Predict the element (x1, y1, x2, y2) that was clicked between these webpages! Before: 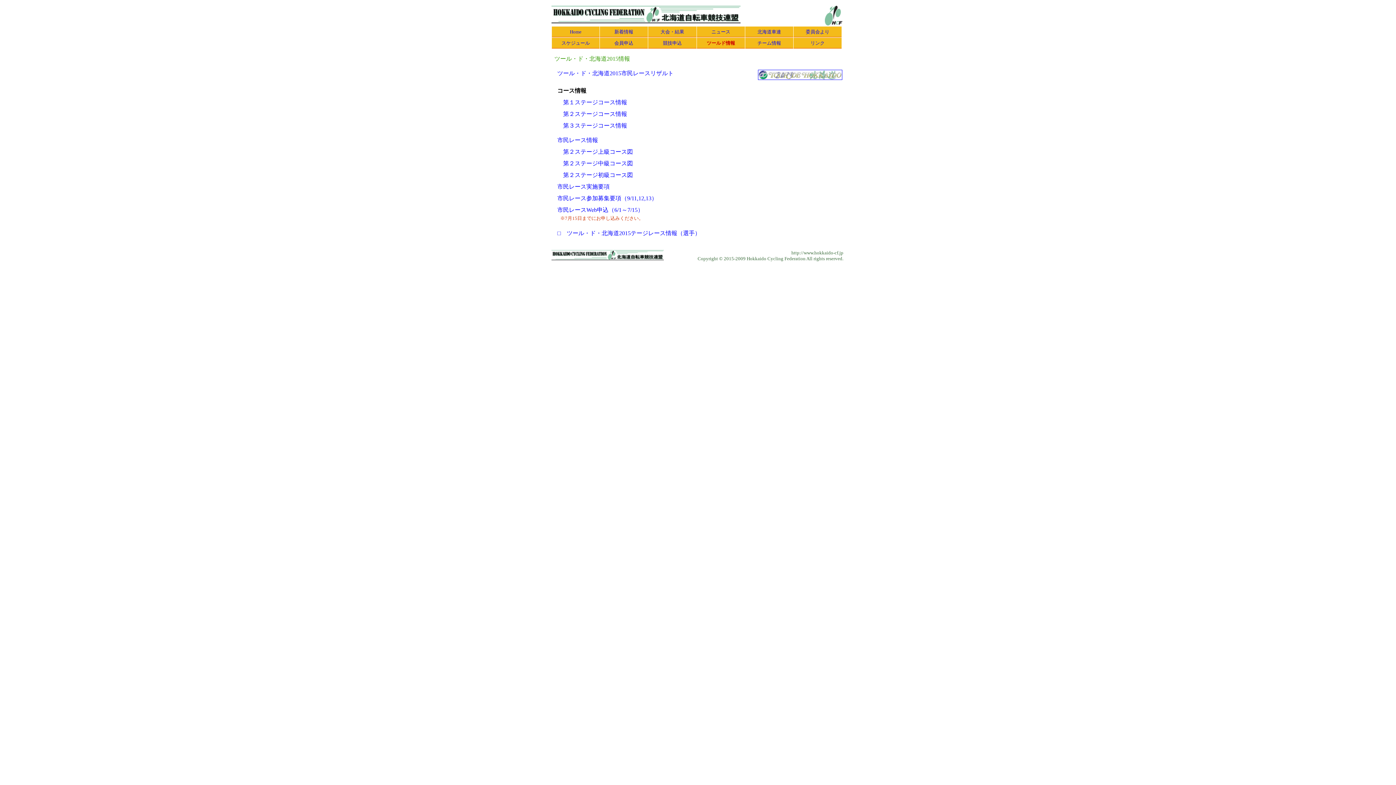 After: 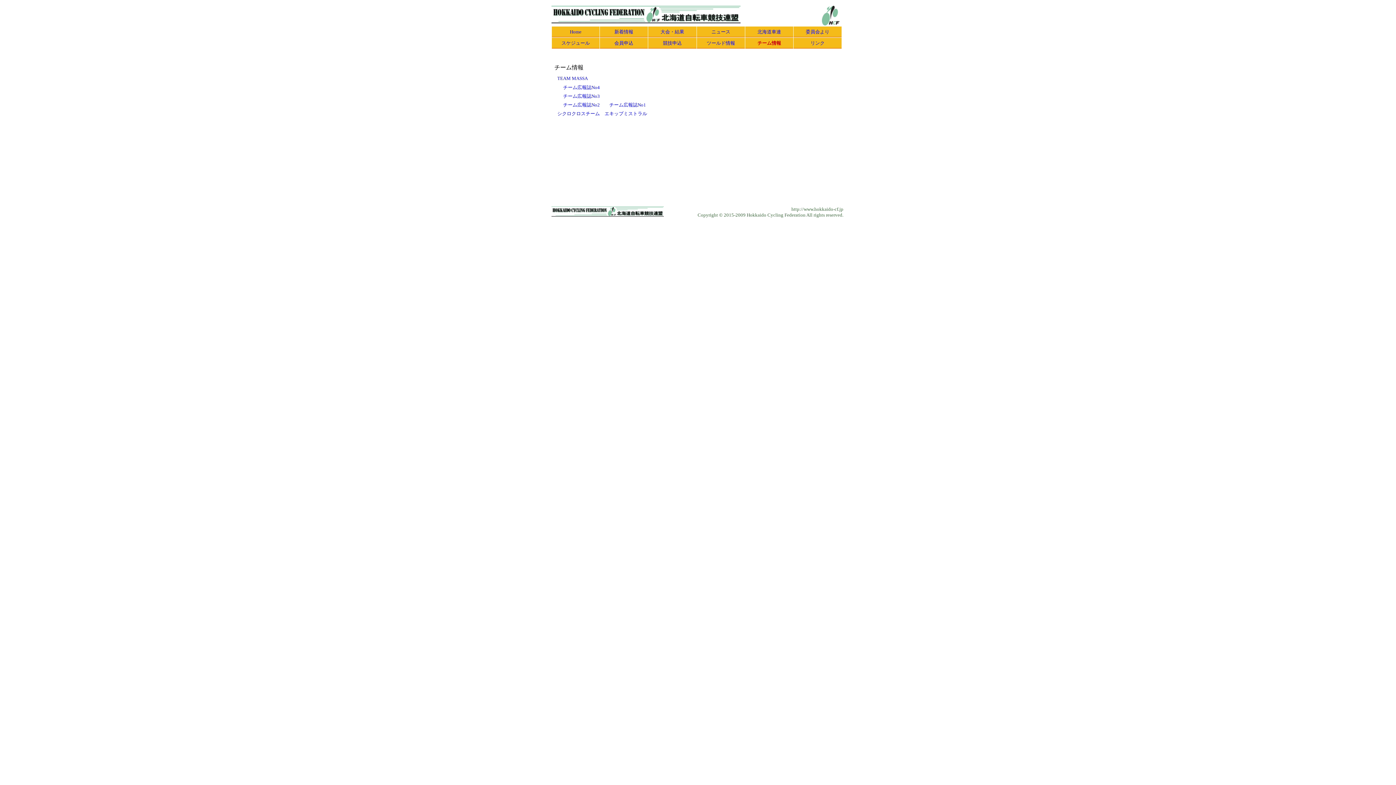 Action: label: チーム情報 bbox: (757, 40, 781, 45)